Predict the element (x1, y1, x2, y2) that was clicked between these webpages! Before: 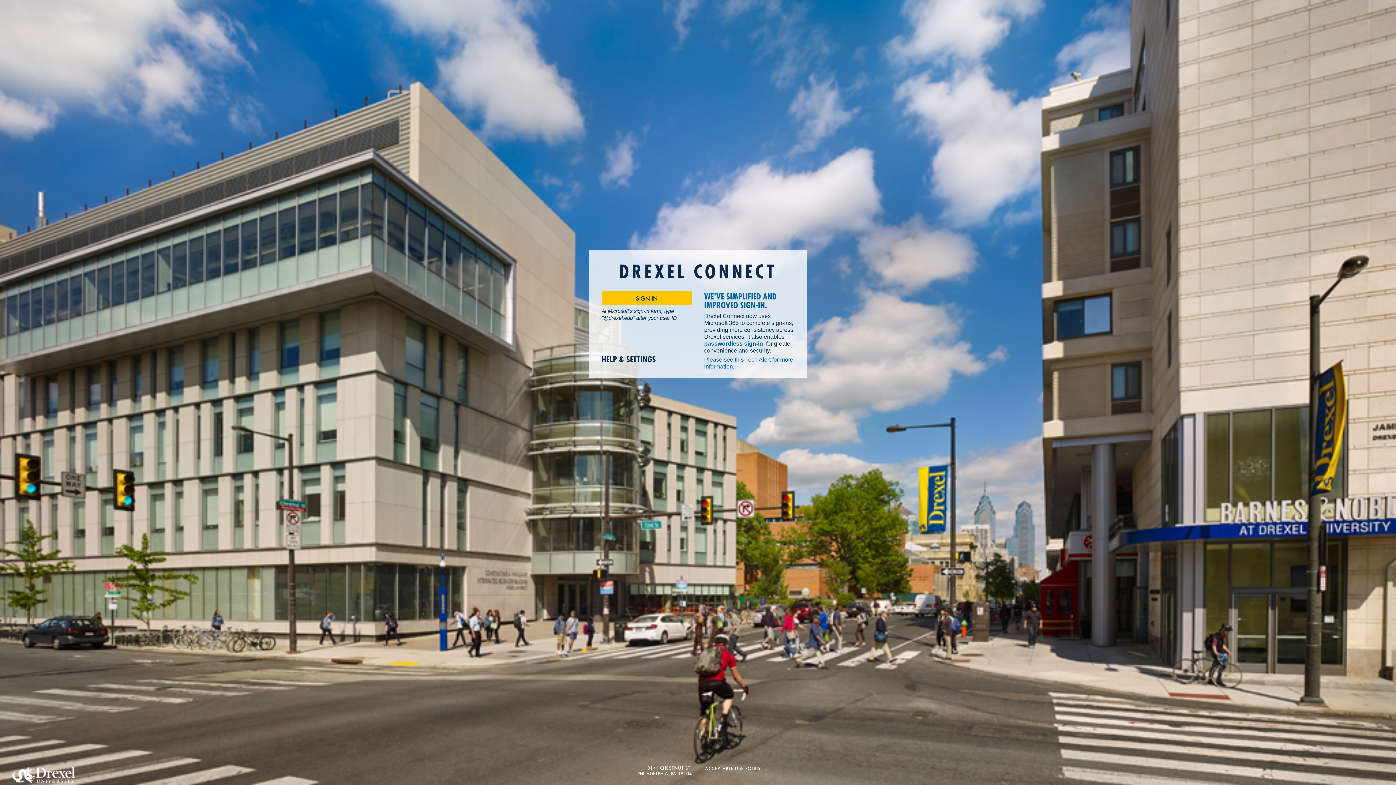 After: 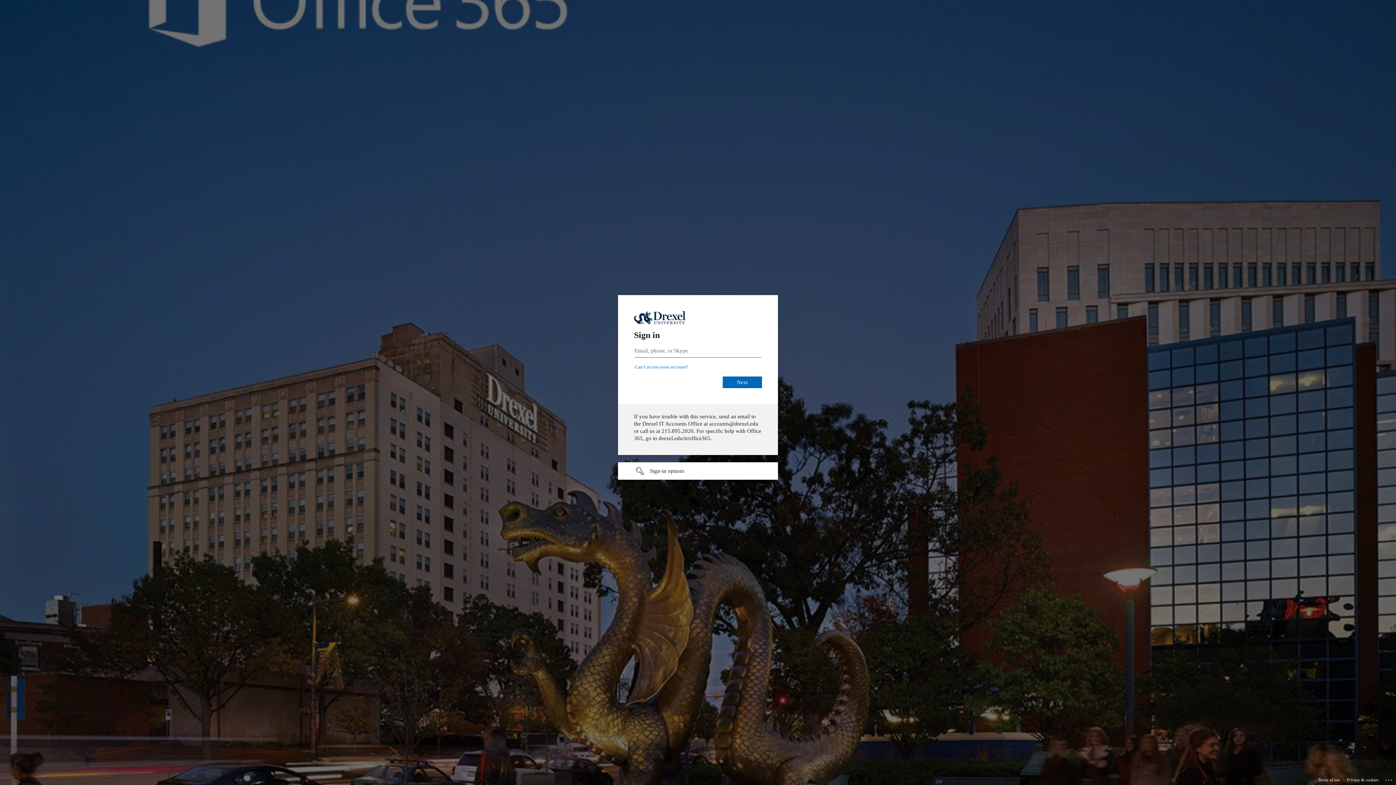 Action: label: SIGN IN bbox: (601, 291, 692, 305)